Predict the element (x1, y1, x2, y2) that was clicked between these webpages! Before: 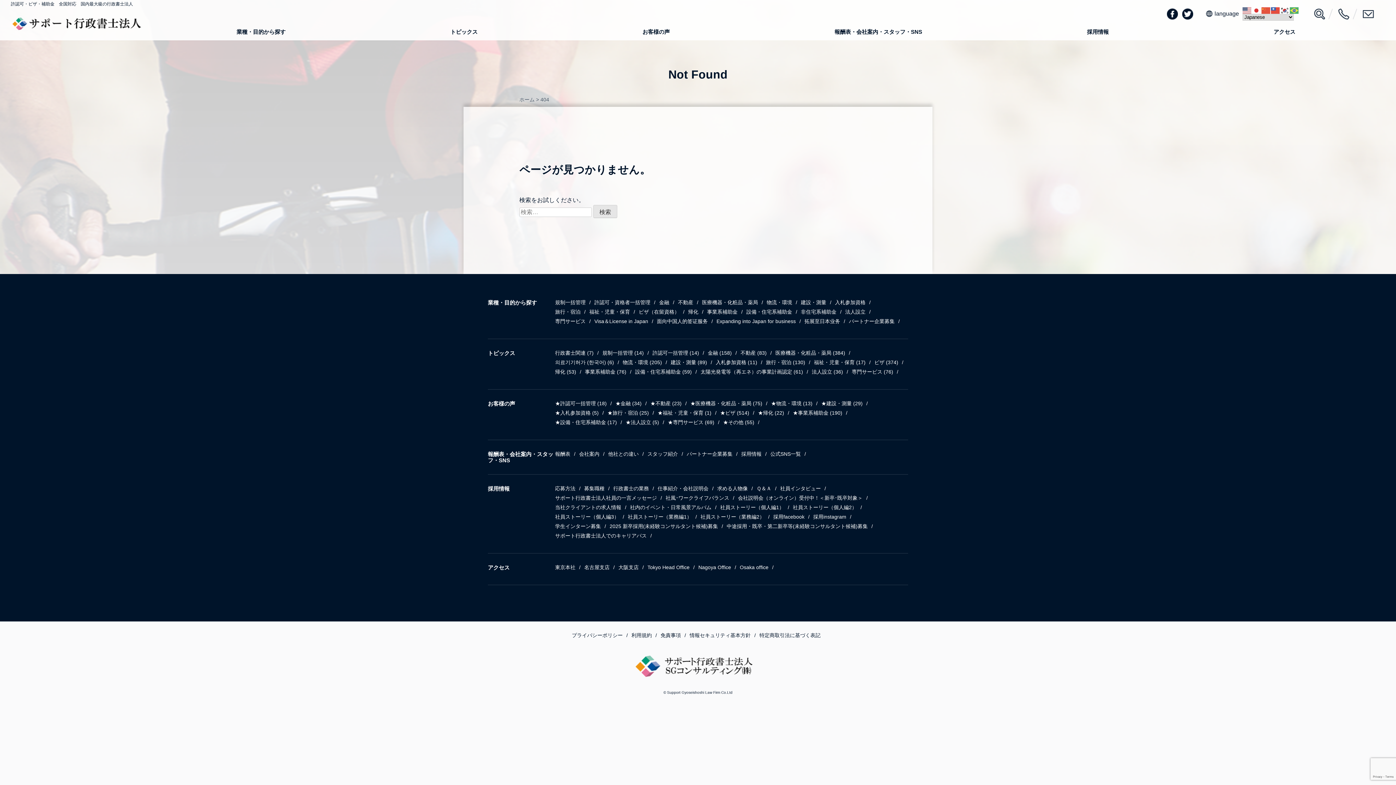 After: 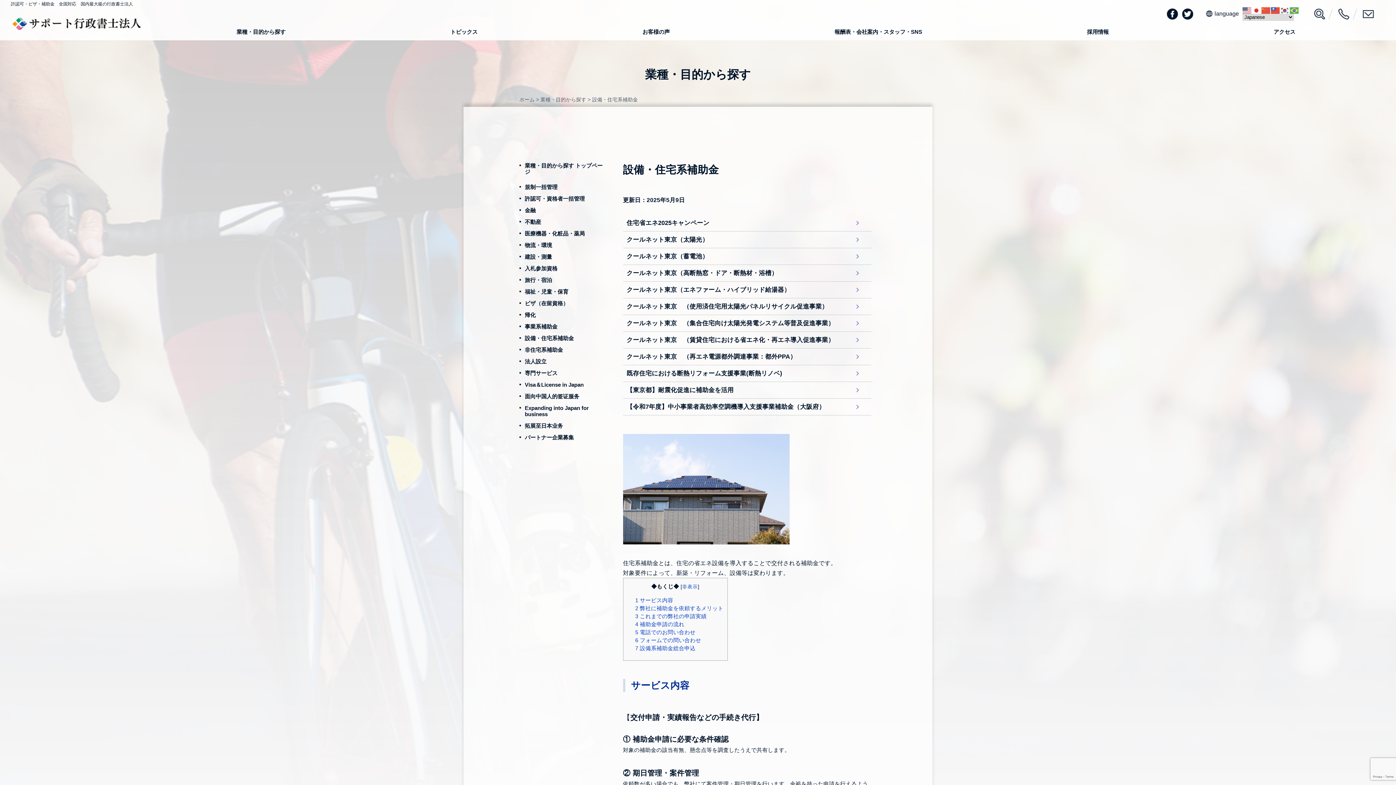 Action: bbox: (746, 309, 792, 314) label: 設備・住宅系補助金